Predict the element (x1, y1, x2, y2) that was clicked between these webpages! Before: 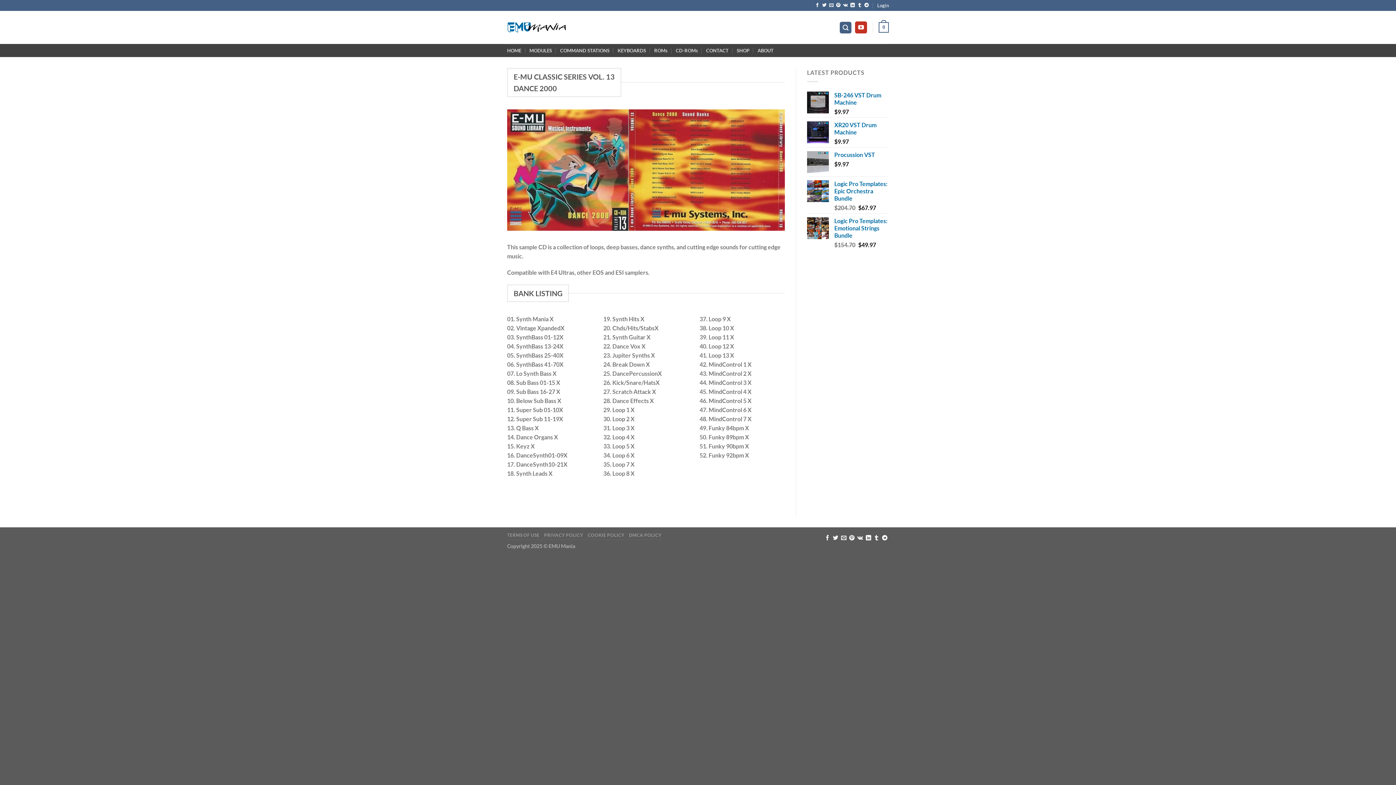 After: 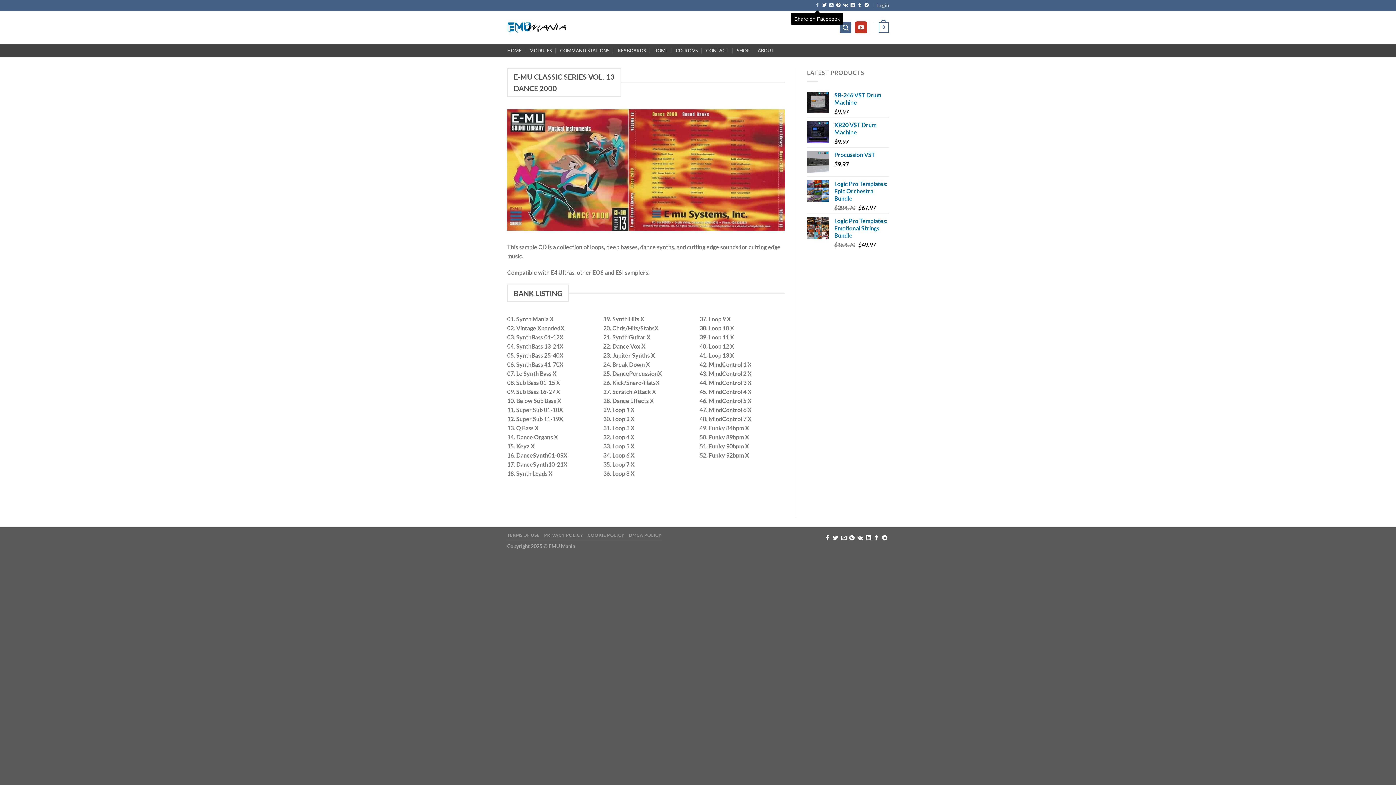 Action: label: Share on Facebook bbox: (815, 3, 819, 8)